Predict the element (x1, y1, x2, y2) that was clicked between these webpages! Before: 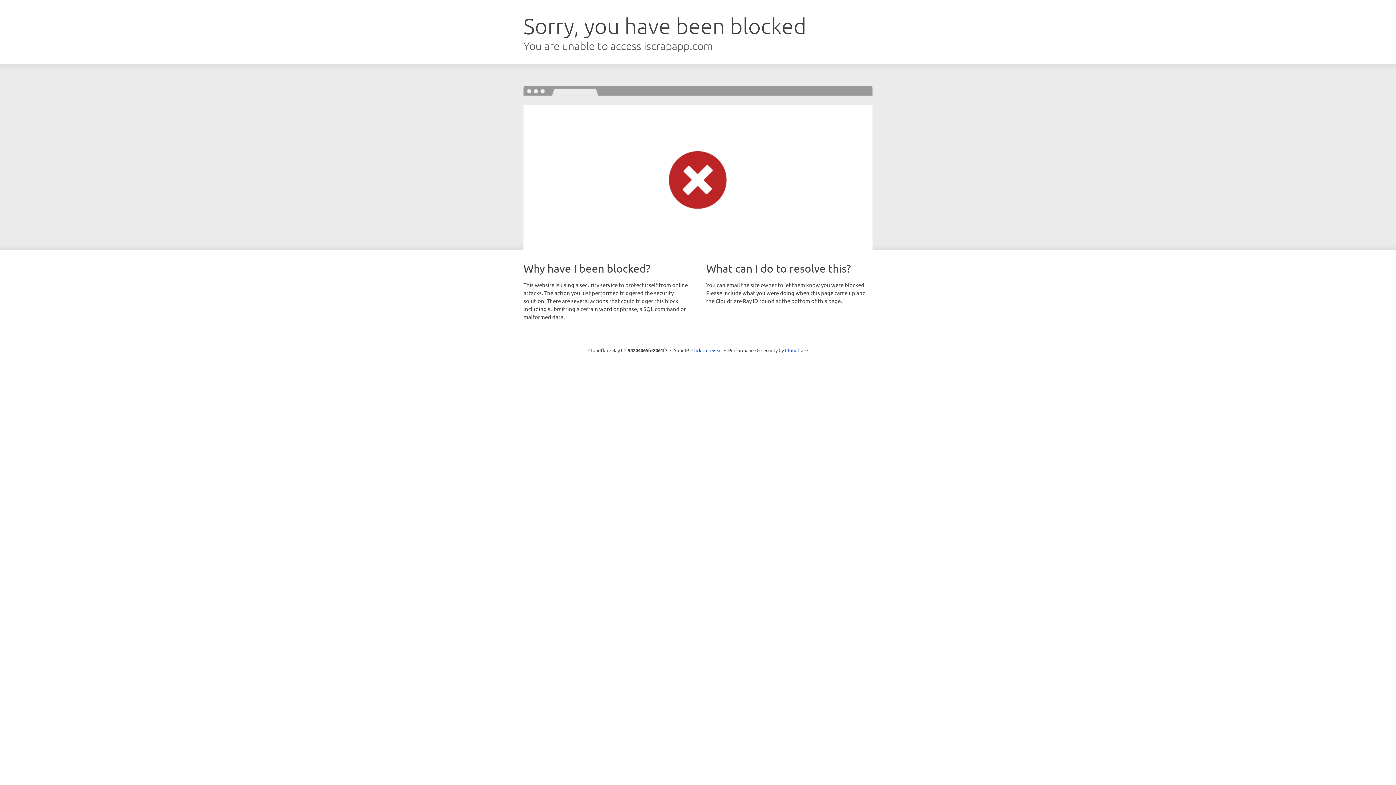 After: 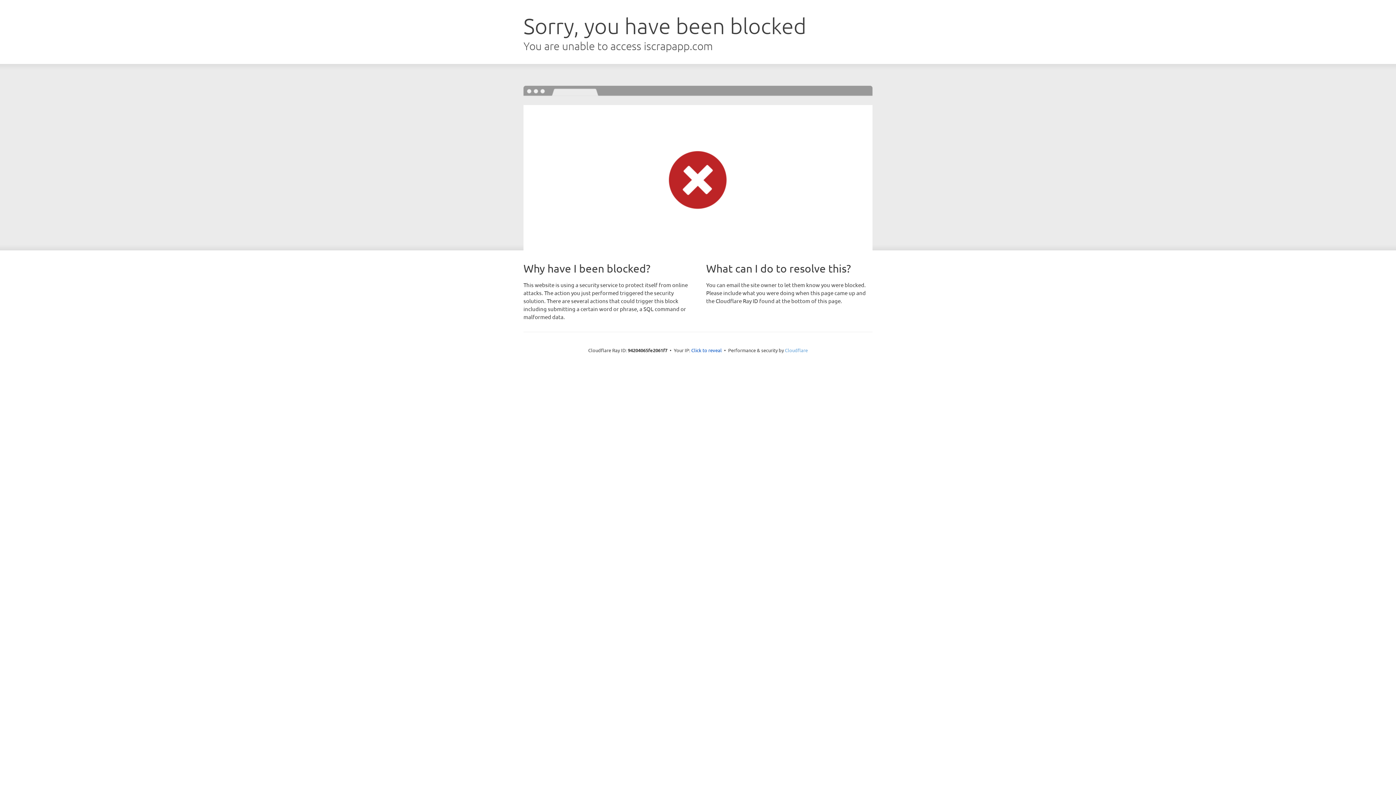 Action: bbox: (785, 347, 808, 353) label: Cloudflare